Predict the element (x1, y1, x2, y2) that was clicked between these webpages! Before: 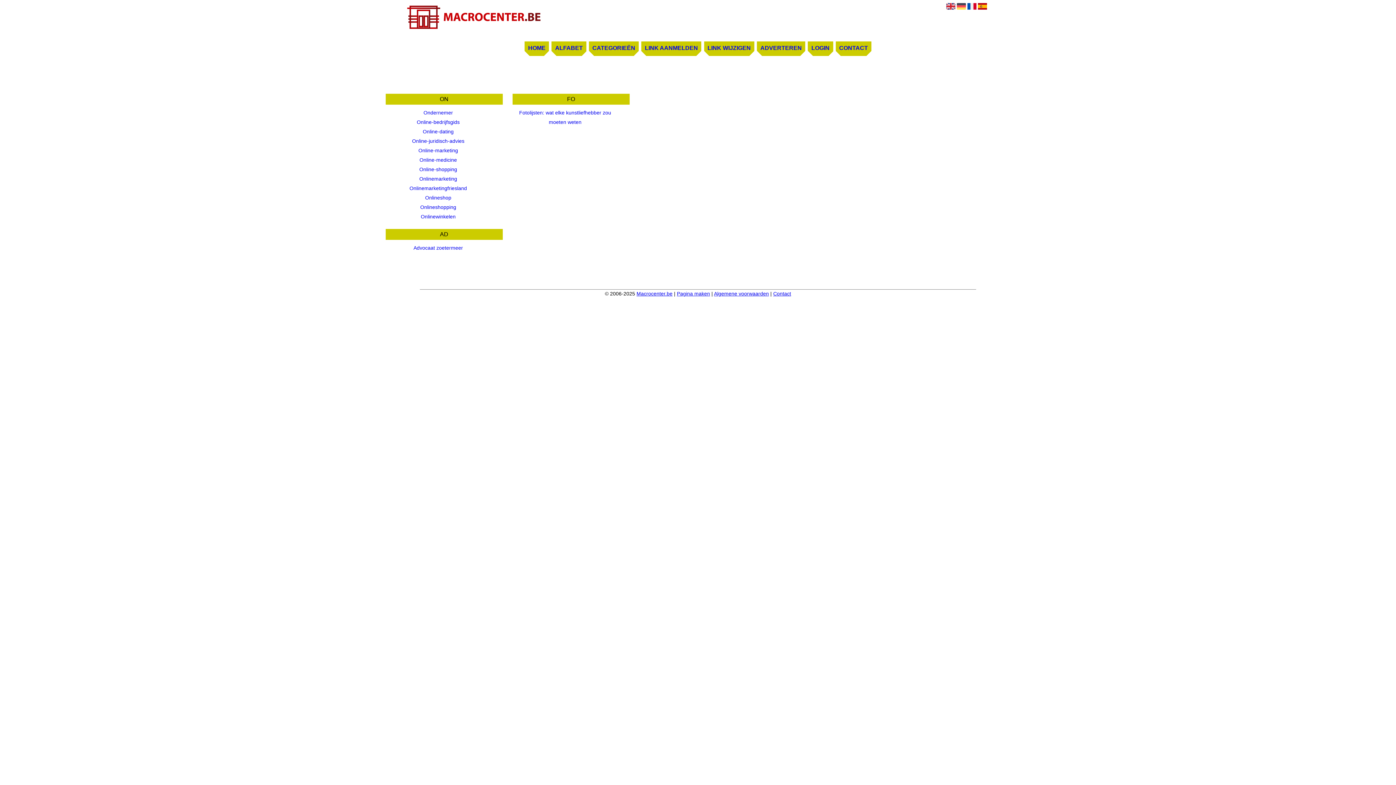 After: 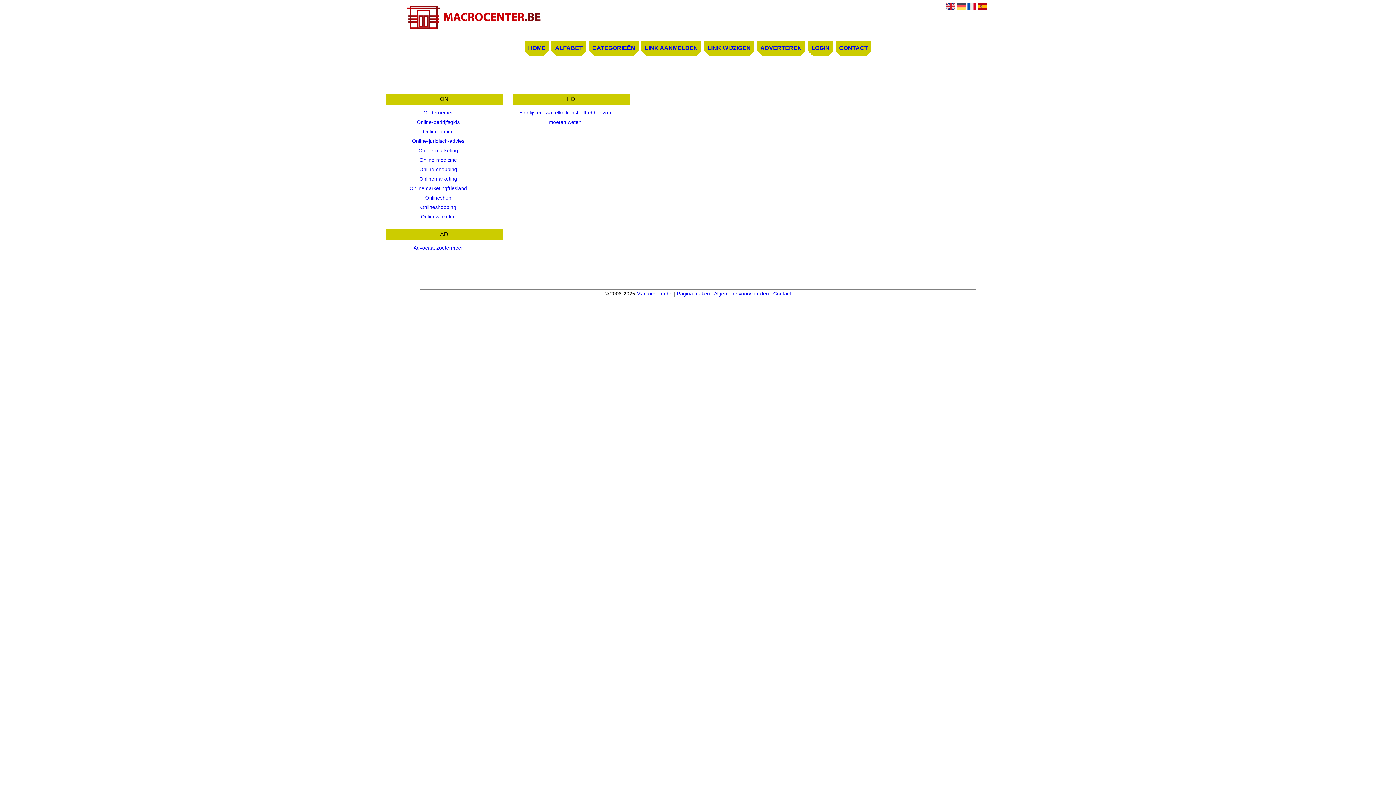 Action: bbox: (385, 211, 491, 221) label: Onlinewinkelen